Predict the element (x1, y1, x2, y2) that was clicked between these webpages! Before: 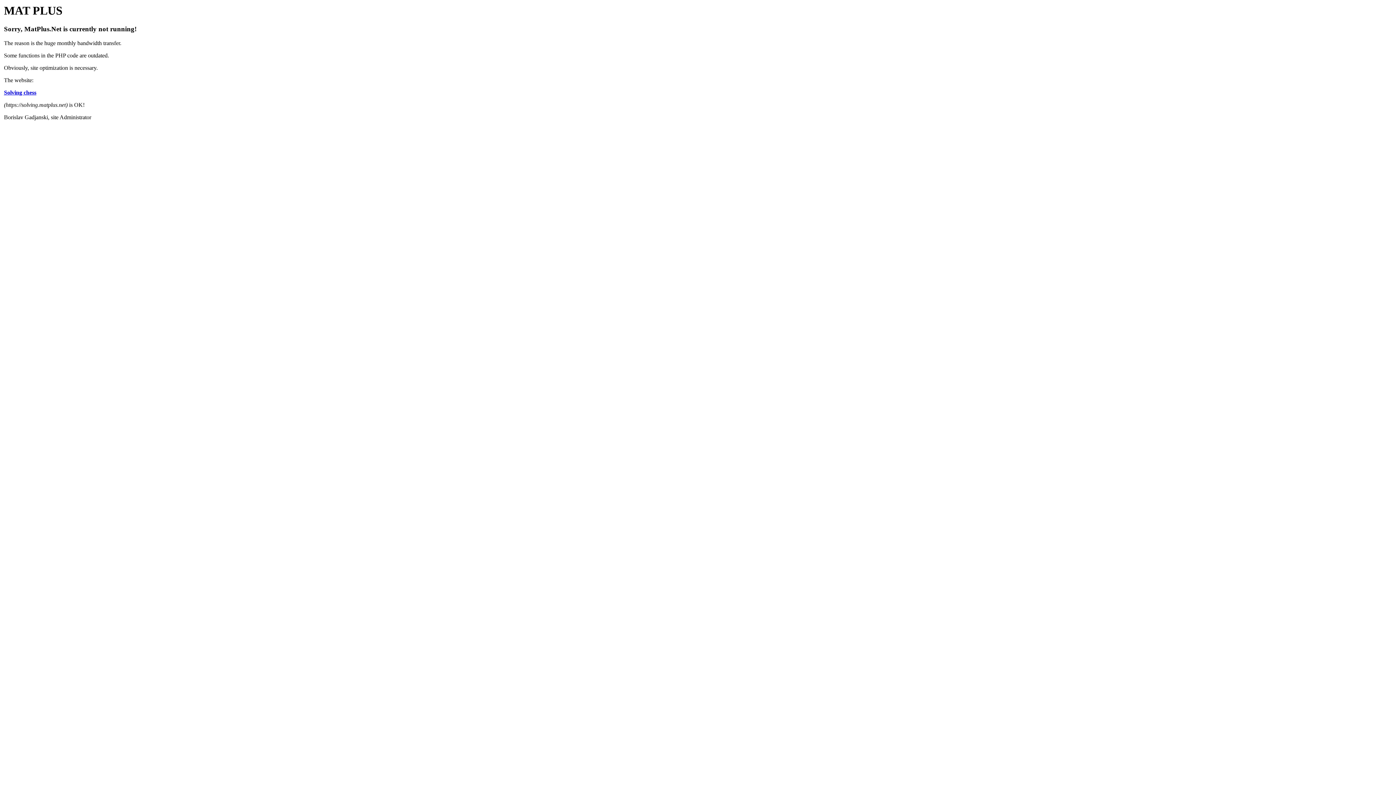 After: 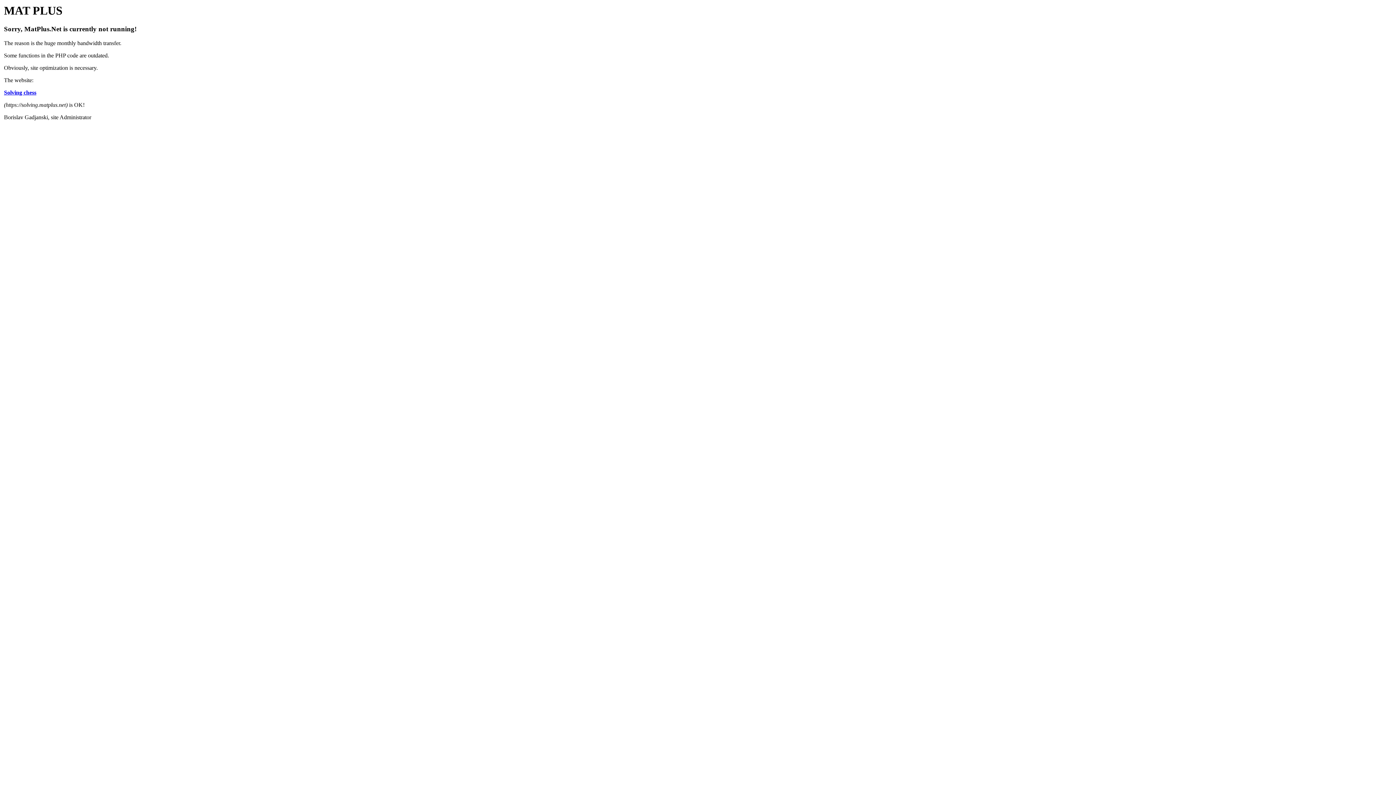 Action: bbox: (4, 89, 36, 95) label: Solving chess